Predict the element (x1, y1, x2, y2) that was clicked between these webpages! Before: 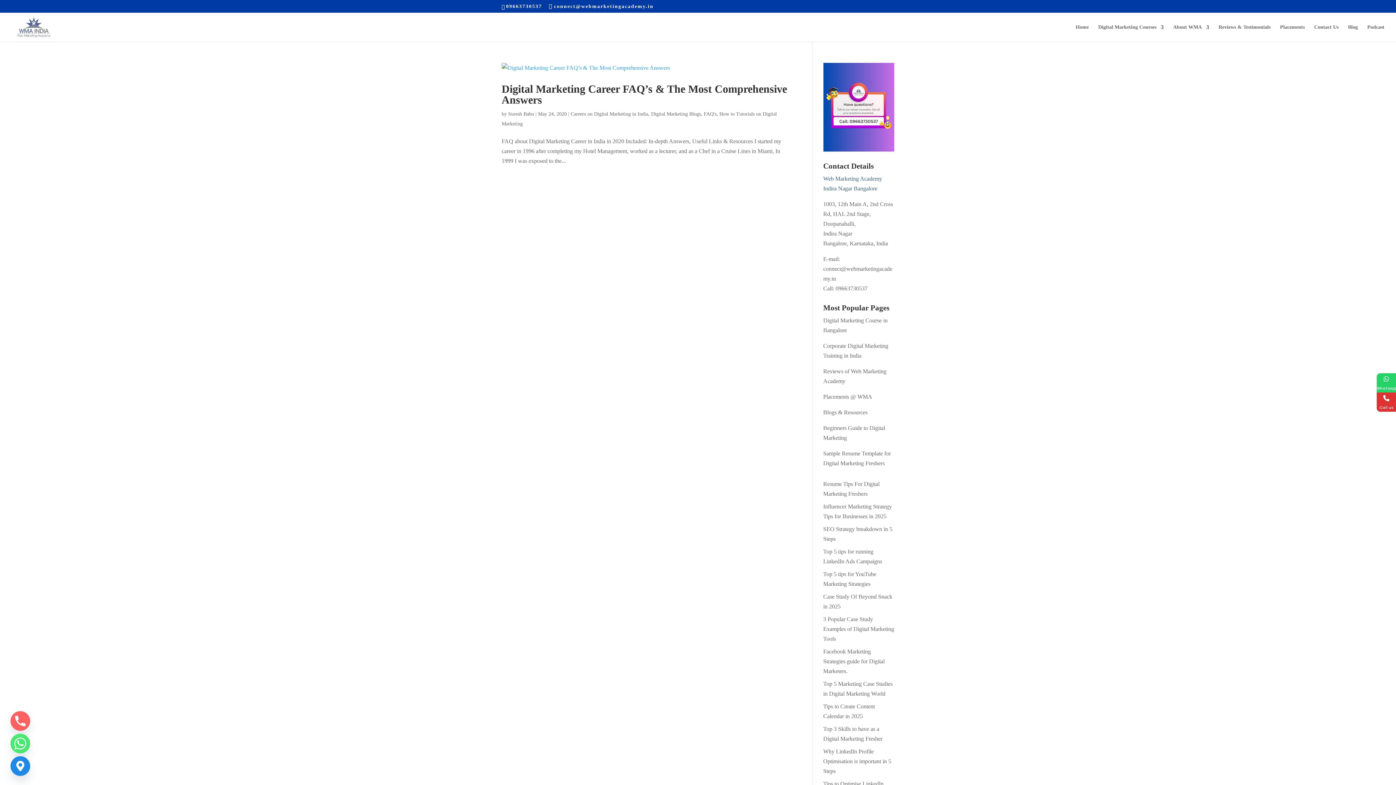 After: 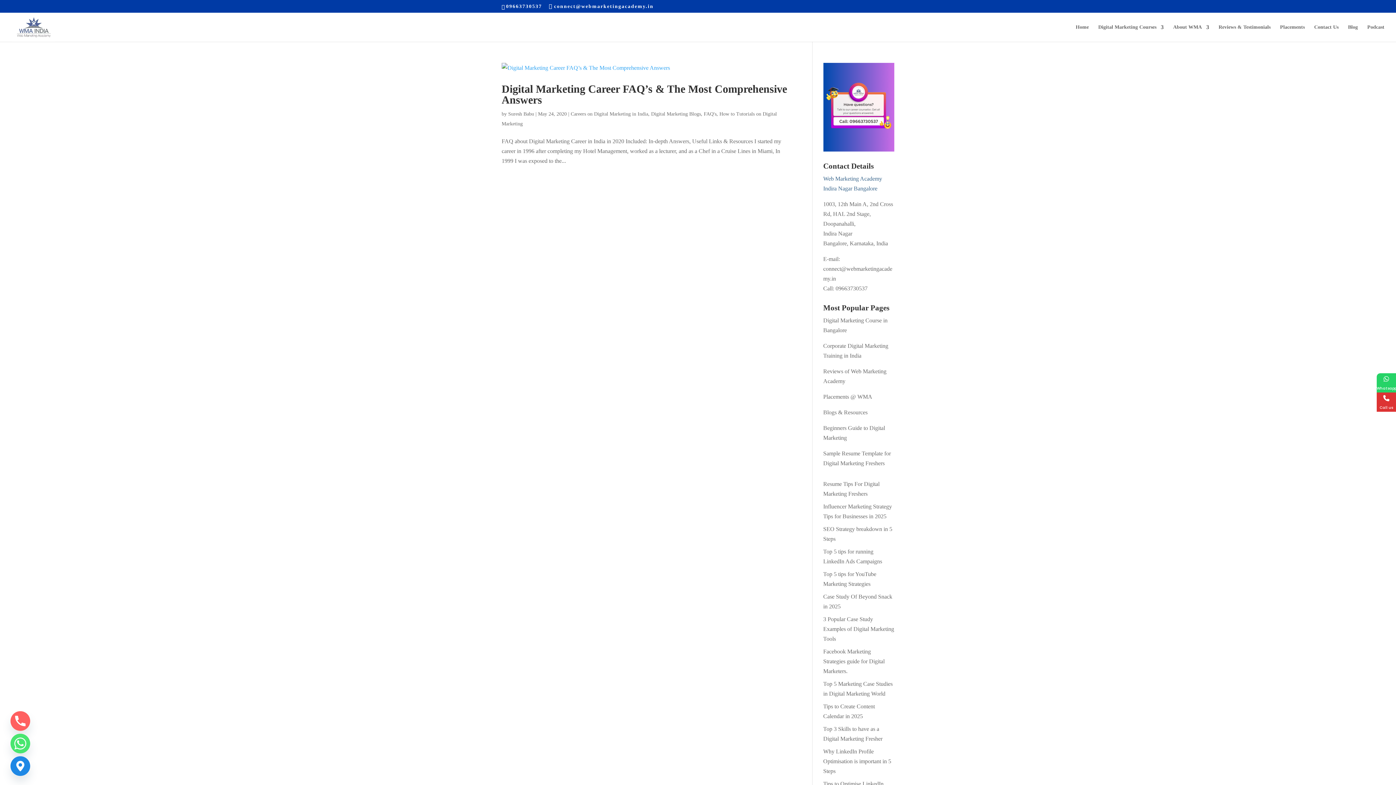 Action: label: Call us bbox: (1377, 392, 1396, 412)